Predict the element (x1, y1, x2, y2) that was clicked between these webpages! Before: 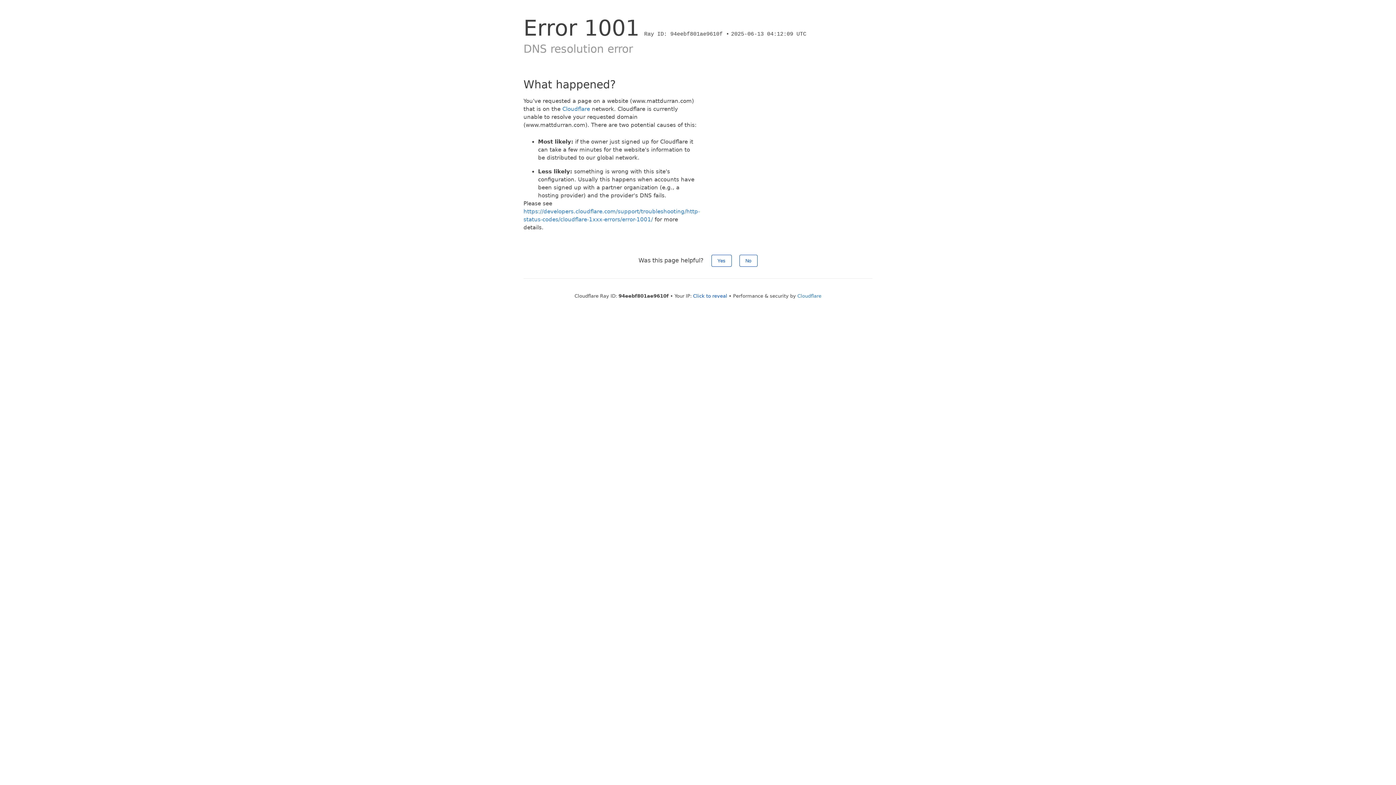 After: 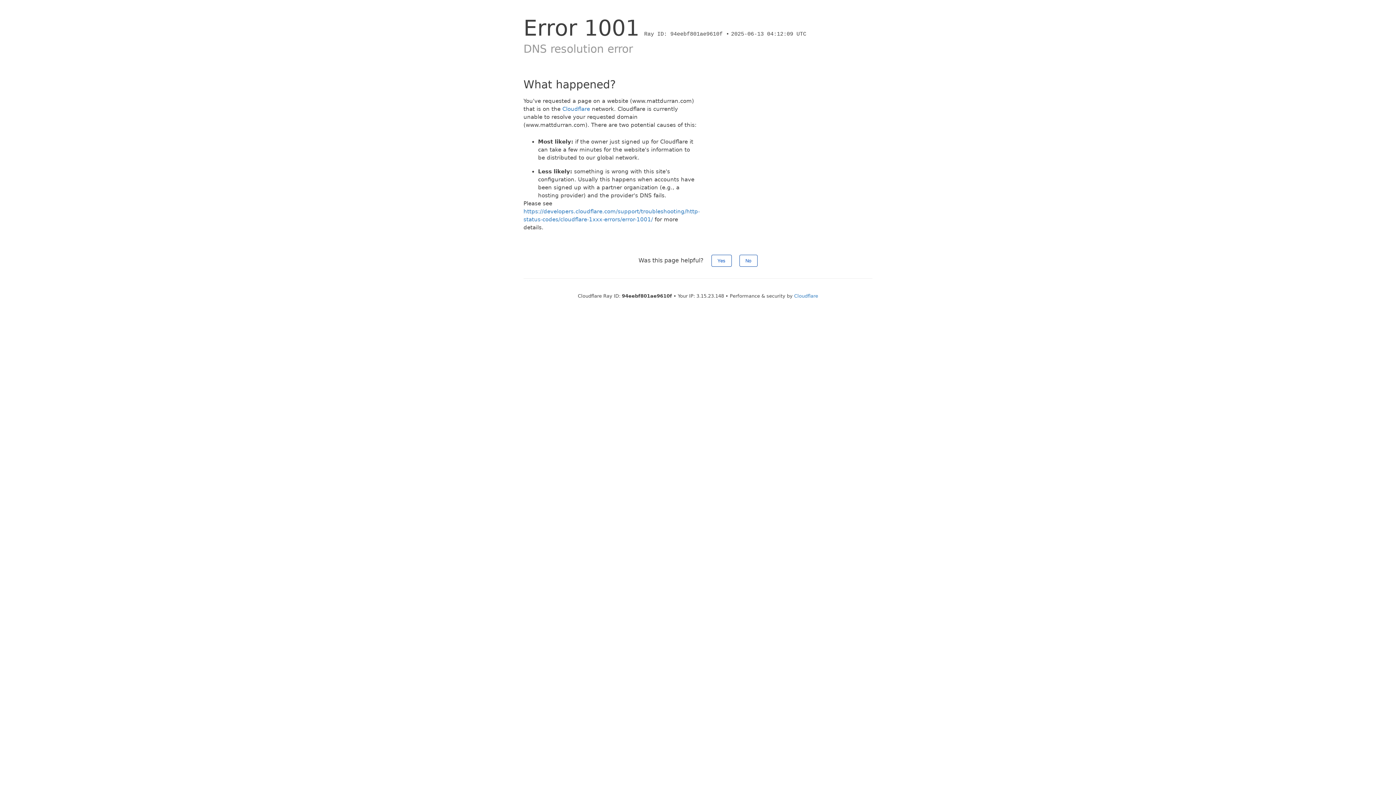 Action: bbox: (693, 293, 727, 298) label: Click to reveal